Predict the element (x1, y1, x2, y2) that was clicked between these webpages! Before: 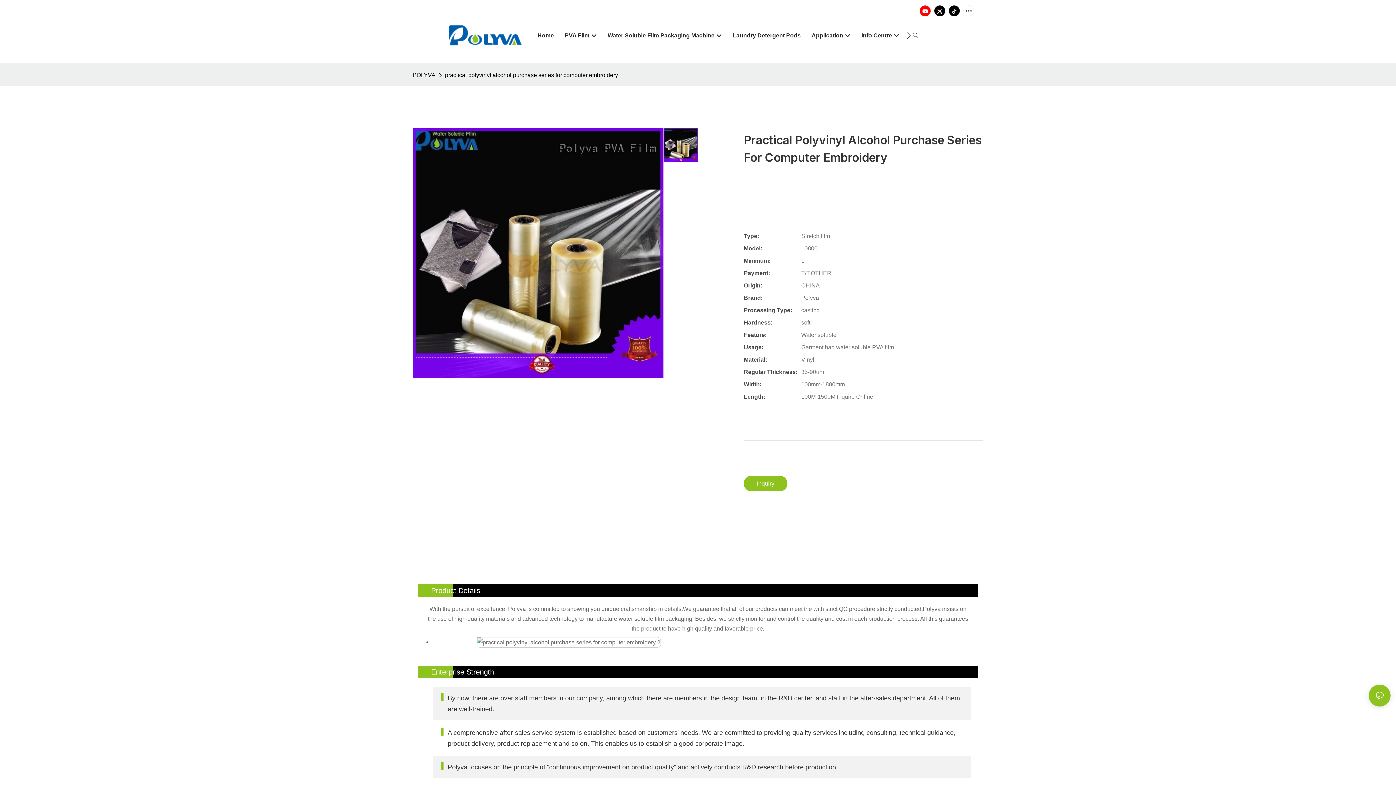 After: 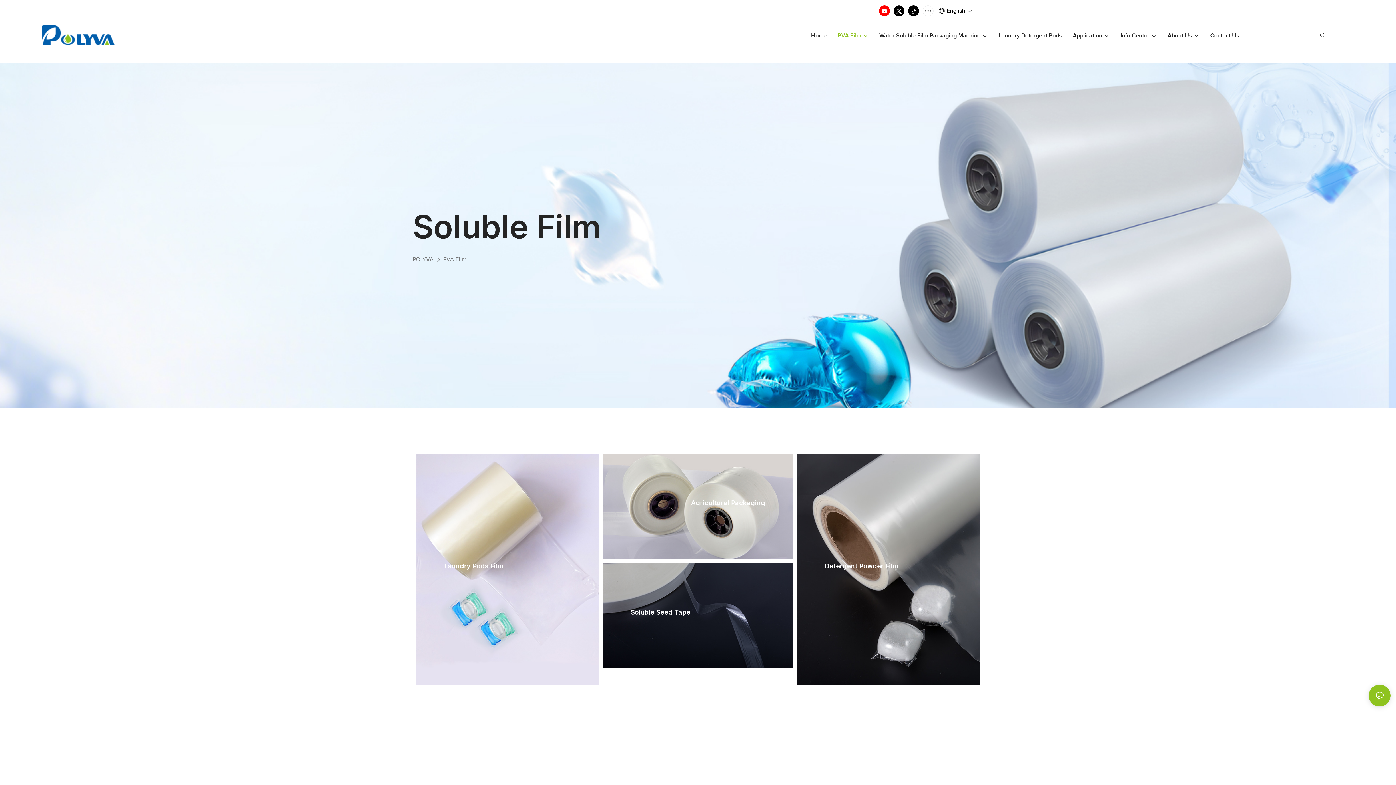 Action: bbox: (564, 31, 596, 39) label: PVA Film